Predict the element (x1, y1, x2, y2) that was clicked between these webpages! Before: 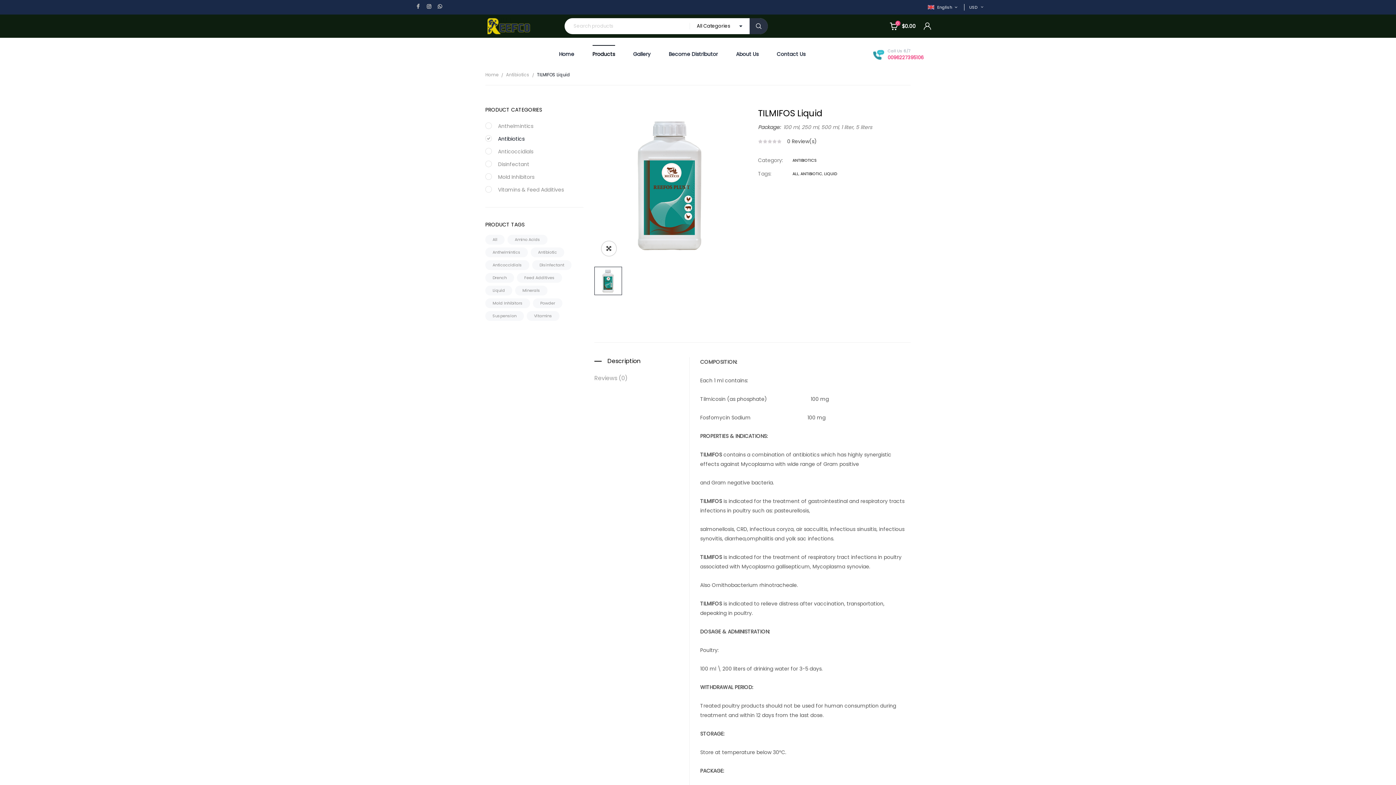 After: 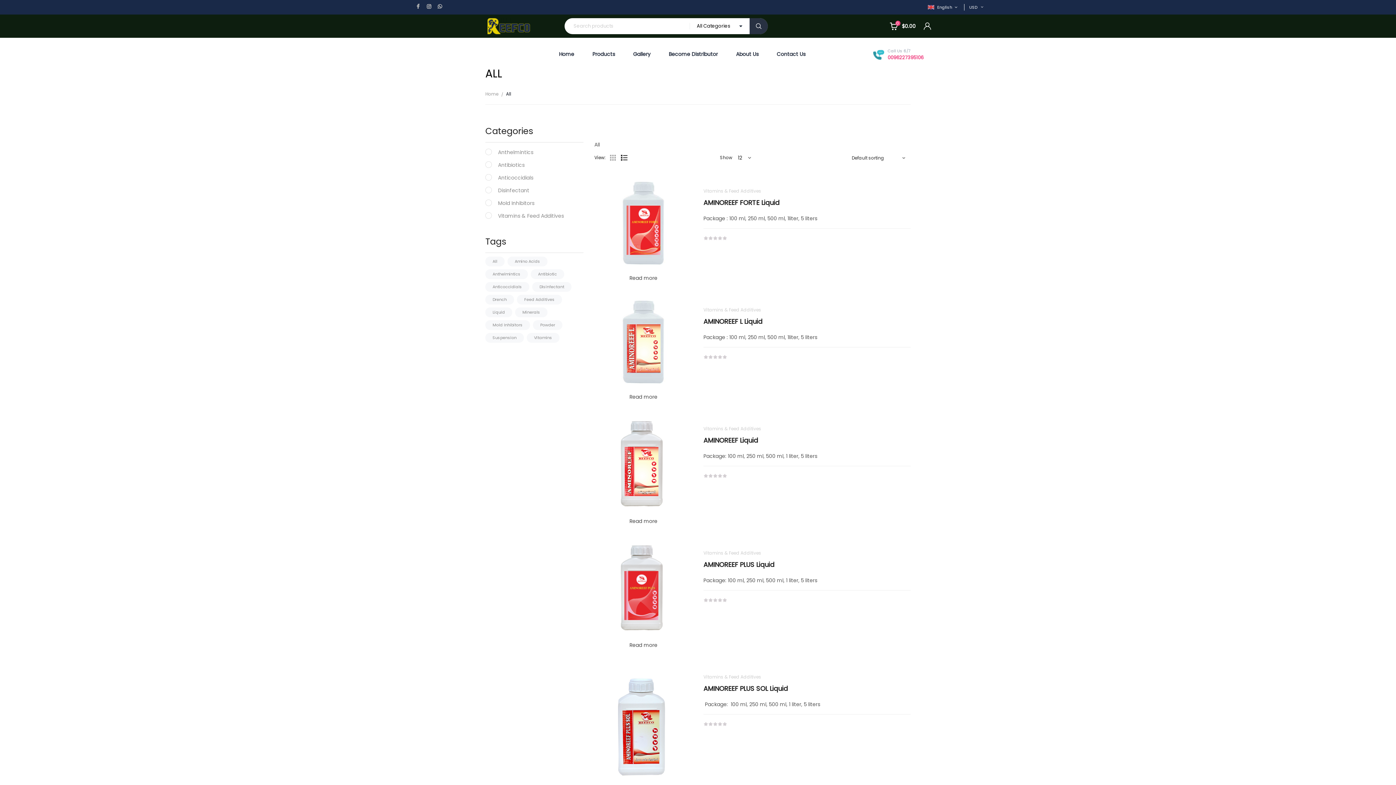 Action: bbox: (485, 234, 504, 244) label: All (168 products)